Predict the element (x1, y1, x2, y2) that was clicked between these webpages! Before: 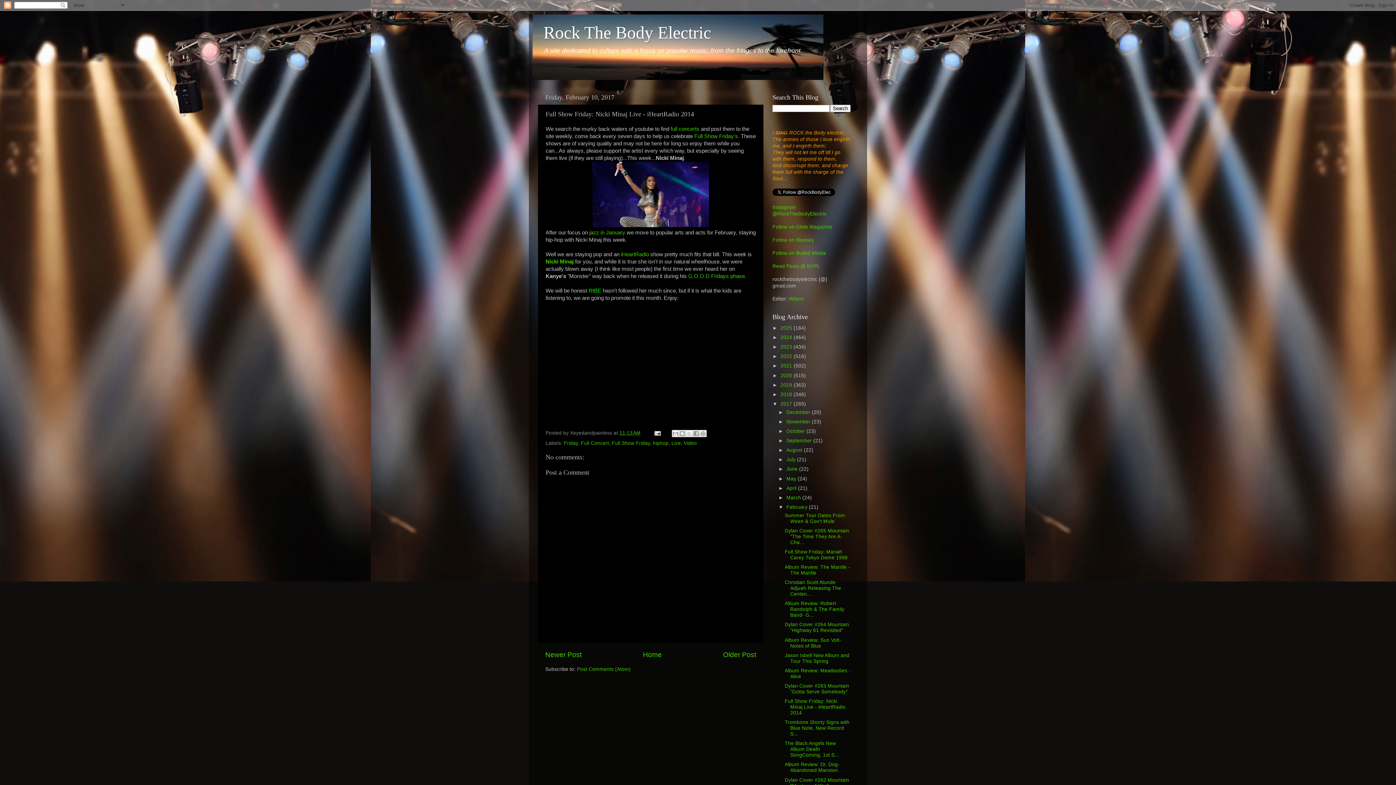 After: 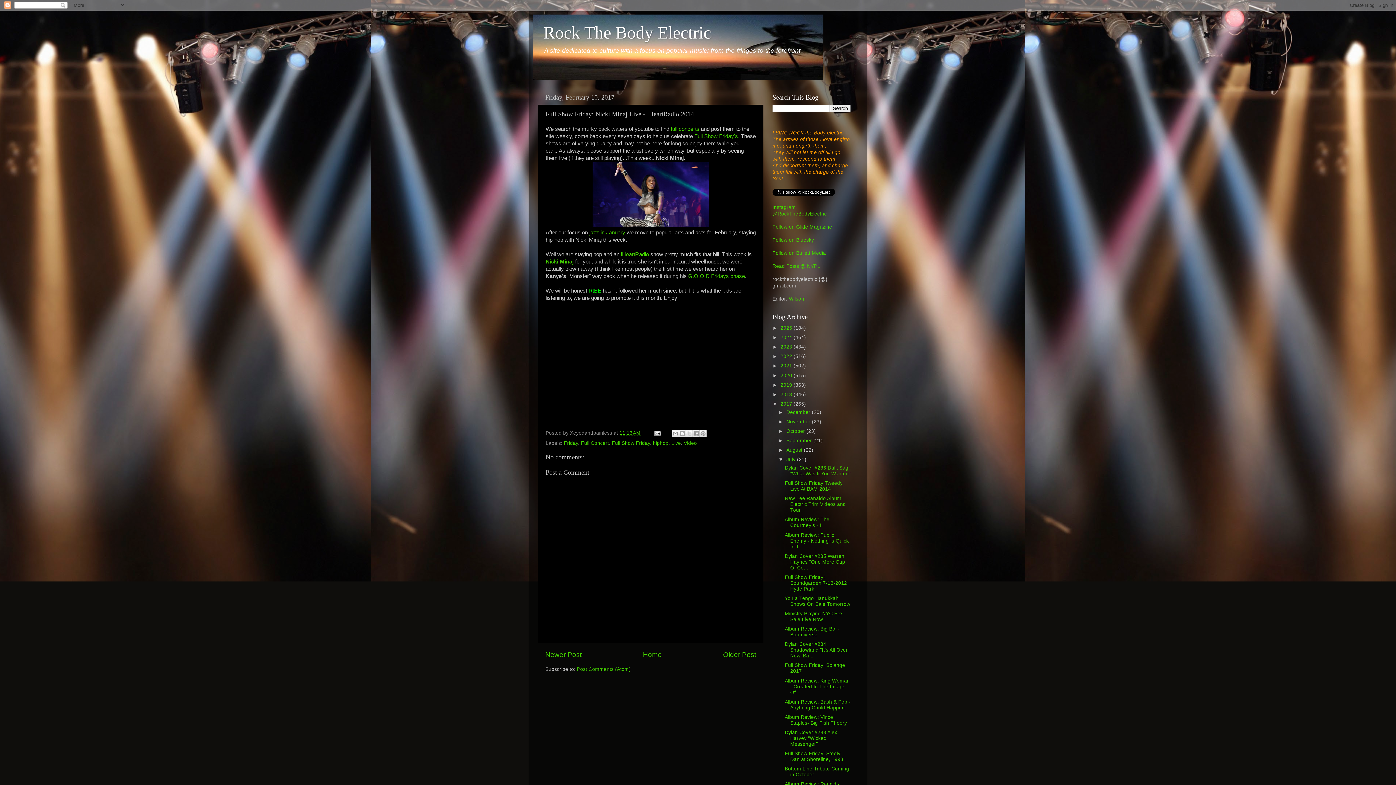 Action: label: ►   bbox: (778, 457, 786, 462)